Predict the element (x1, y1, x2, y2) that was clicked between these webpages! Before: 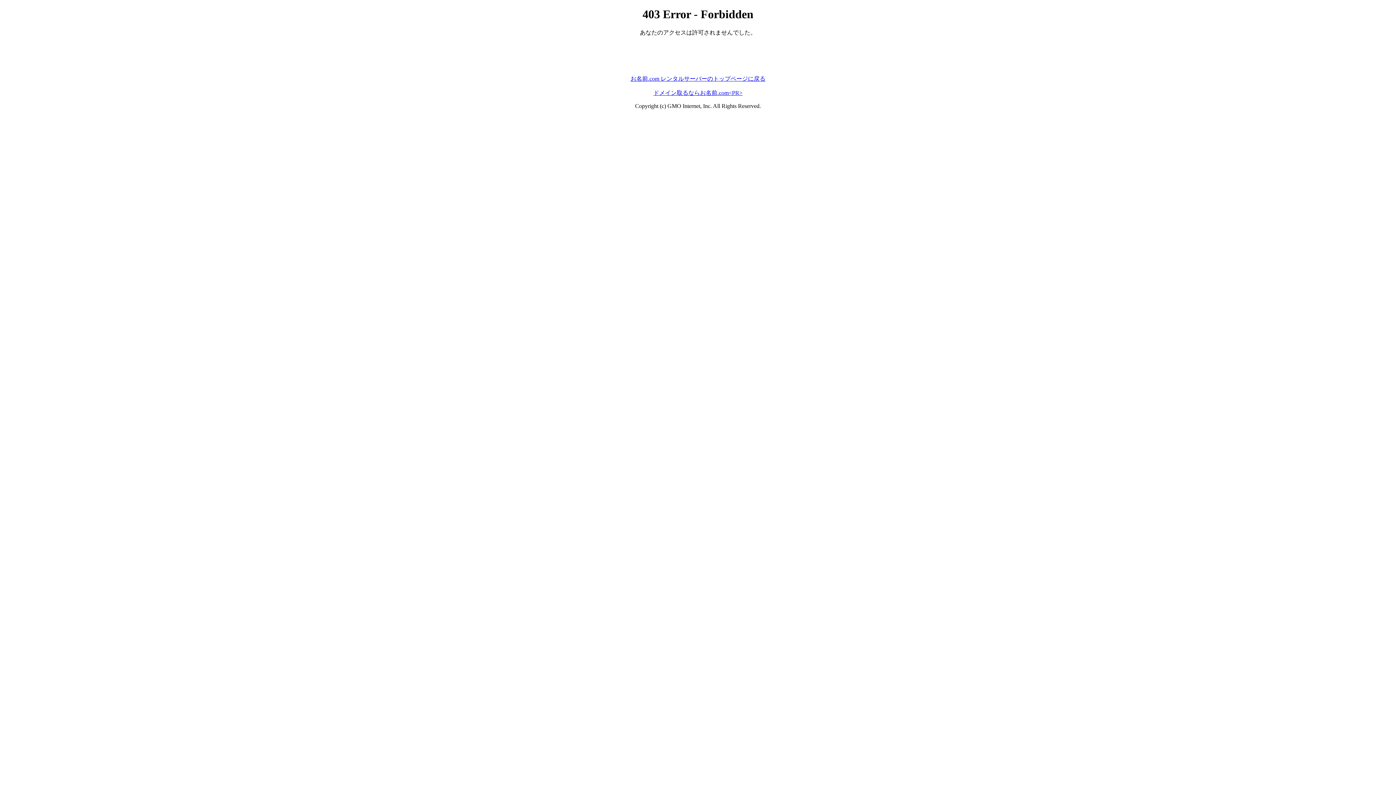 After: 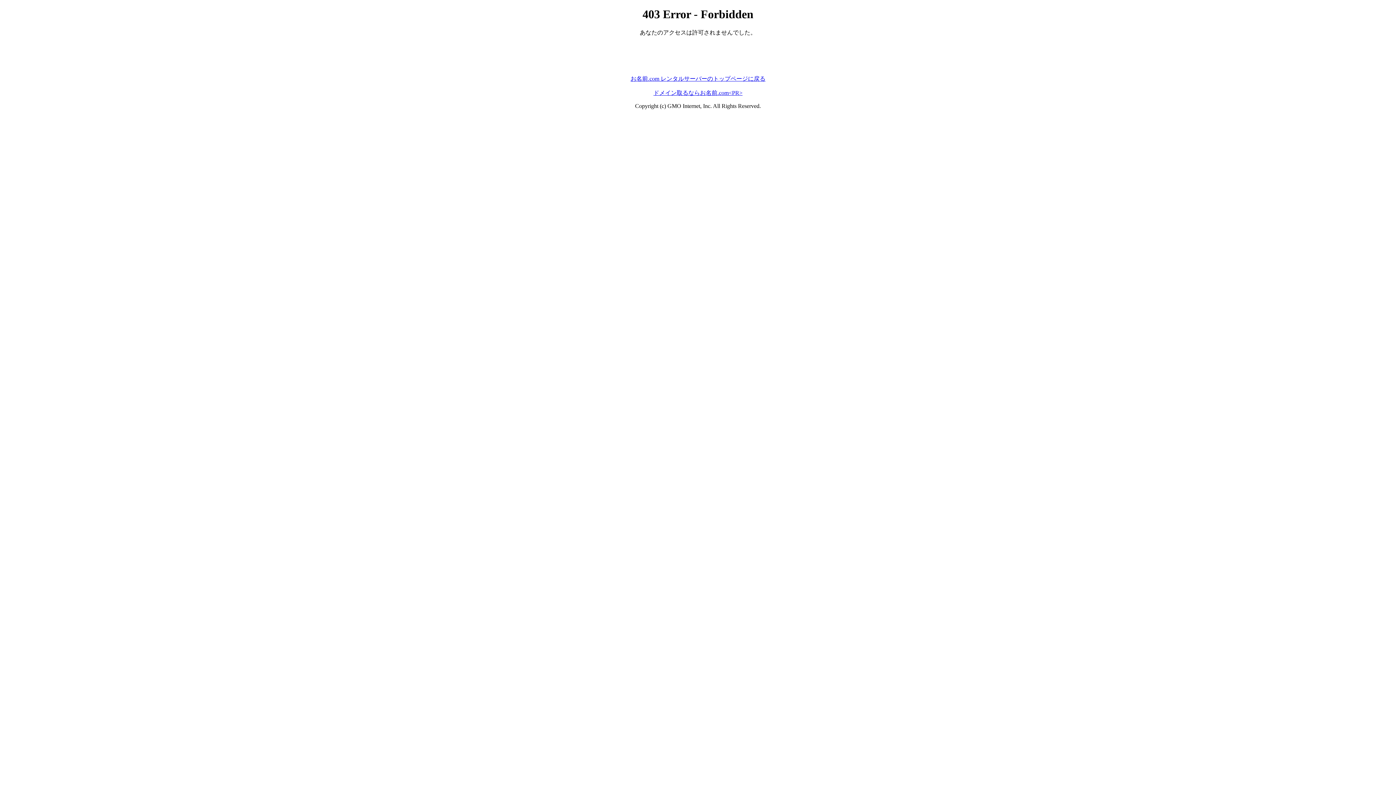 Action: label: ドメイン取るならお名前.com<PR> bbox: (653, 89, 742, 95)